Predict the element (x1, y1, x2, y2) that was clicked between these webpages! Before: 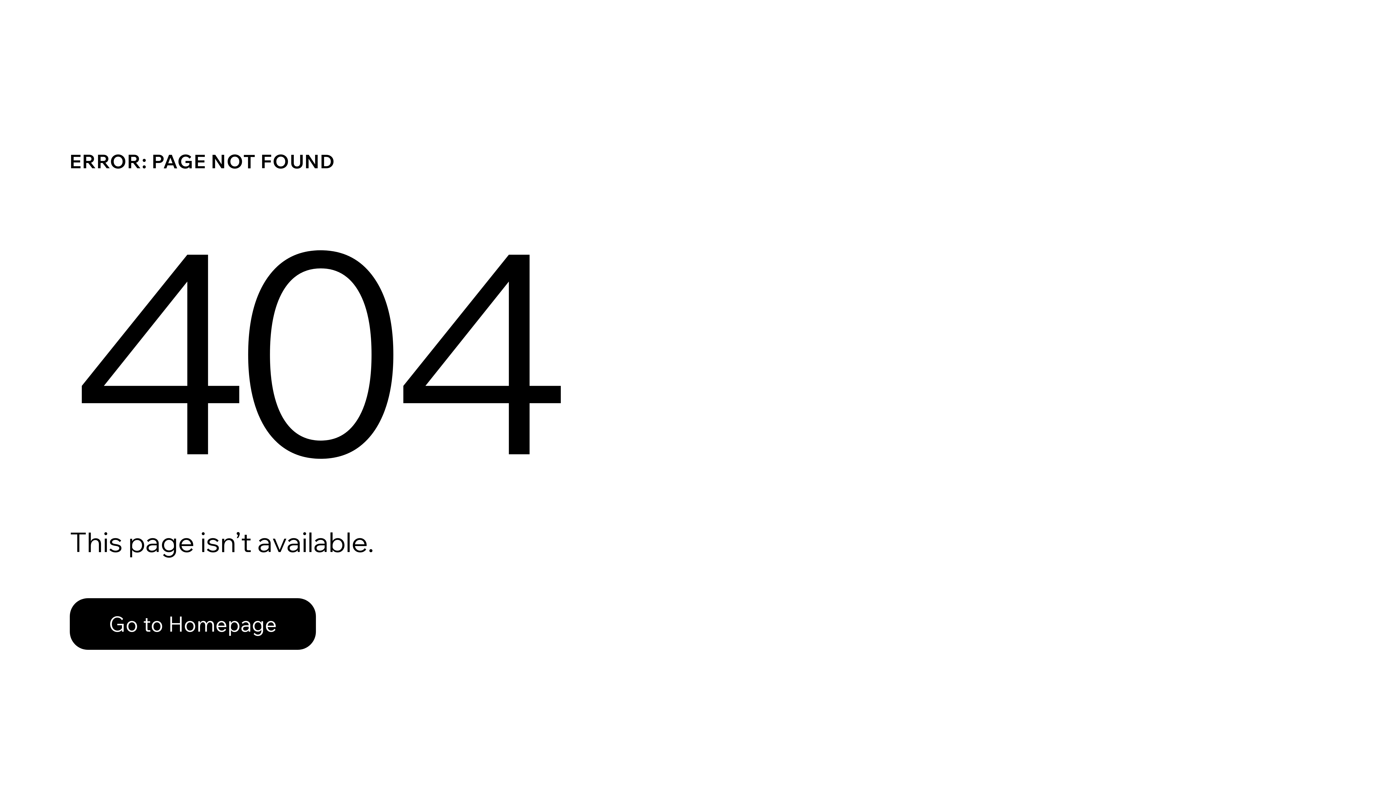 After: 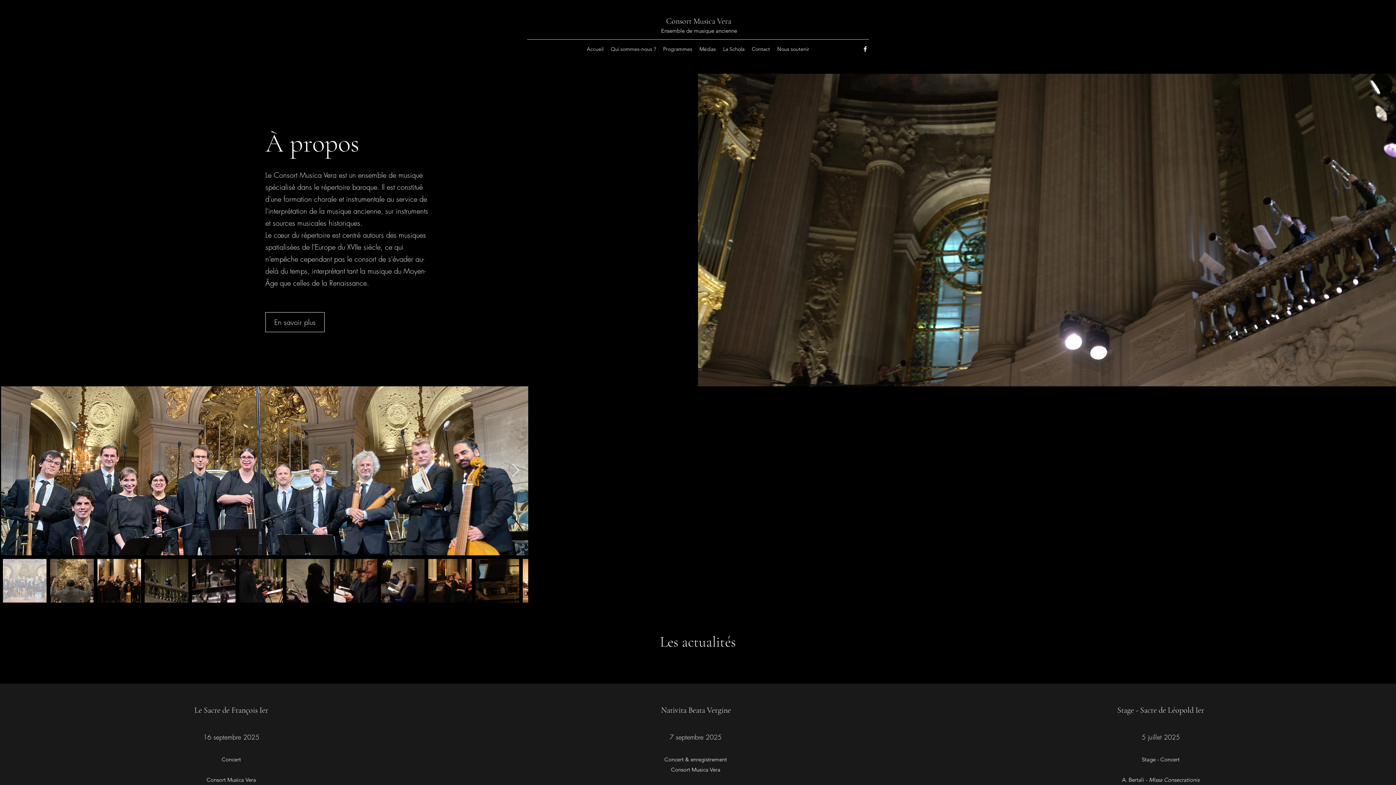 Action: label: Go to Homepage bbox: (69, 598, 316, 650)